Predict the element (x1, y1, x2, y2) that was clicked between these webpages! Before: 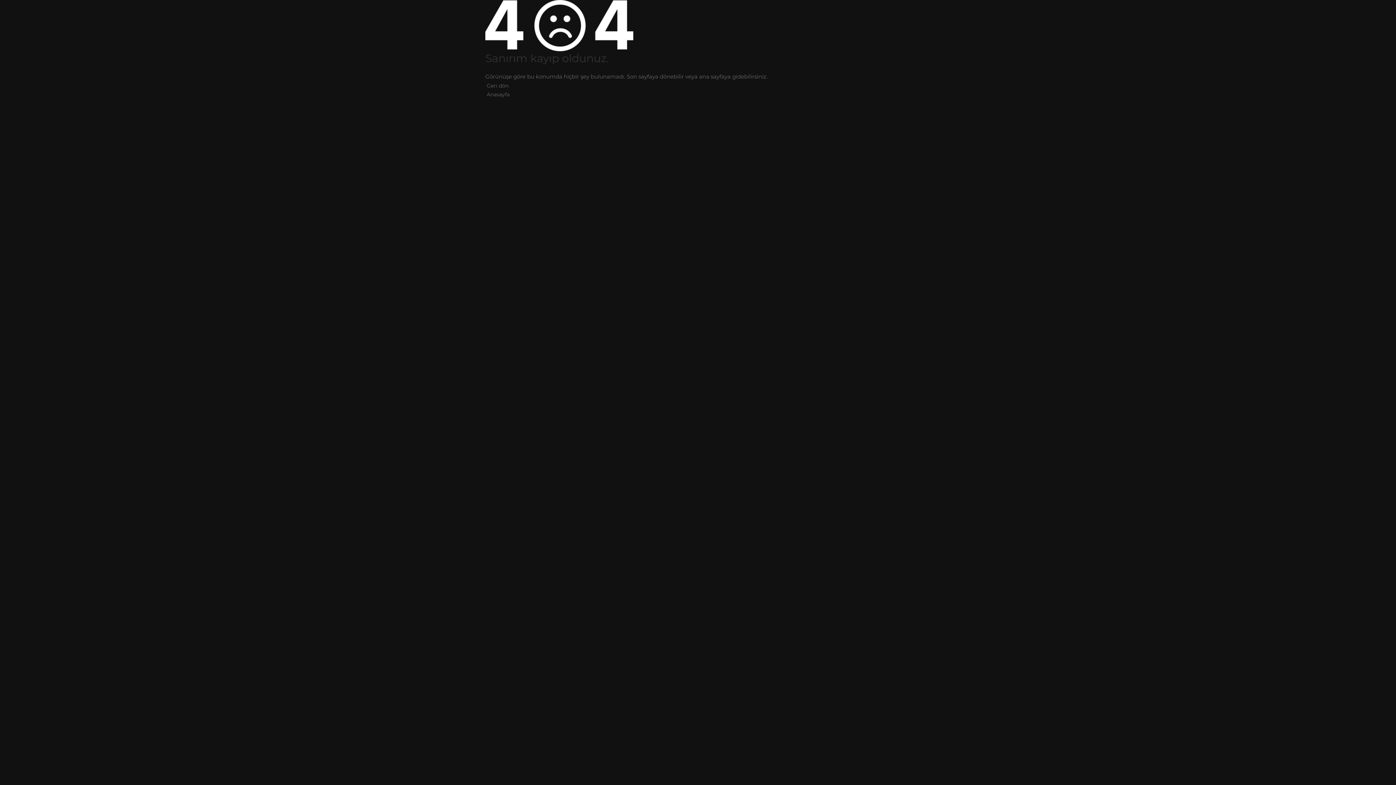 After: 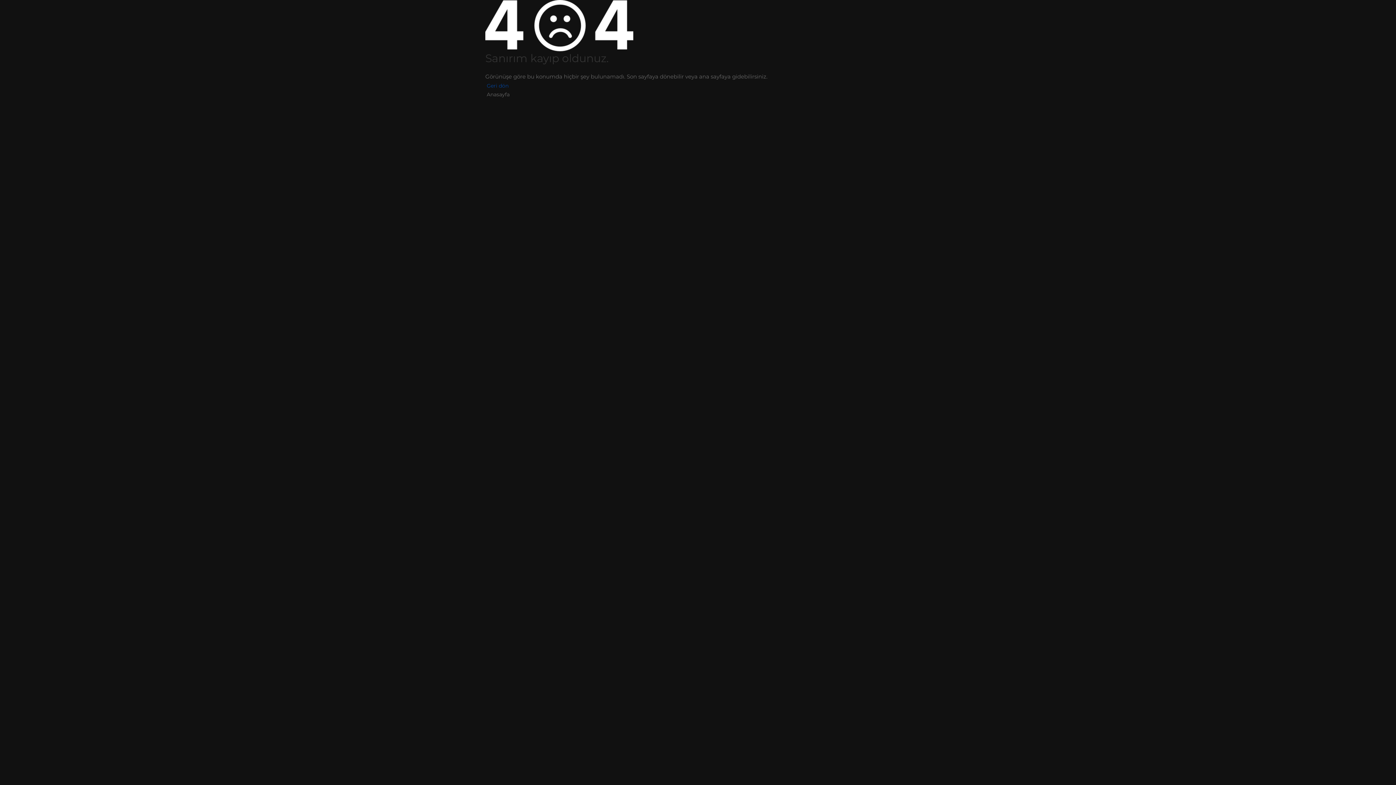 Action: bbox: (485, 81, 910, 90) label:  Geri dön